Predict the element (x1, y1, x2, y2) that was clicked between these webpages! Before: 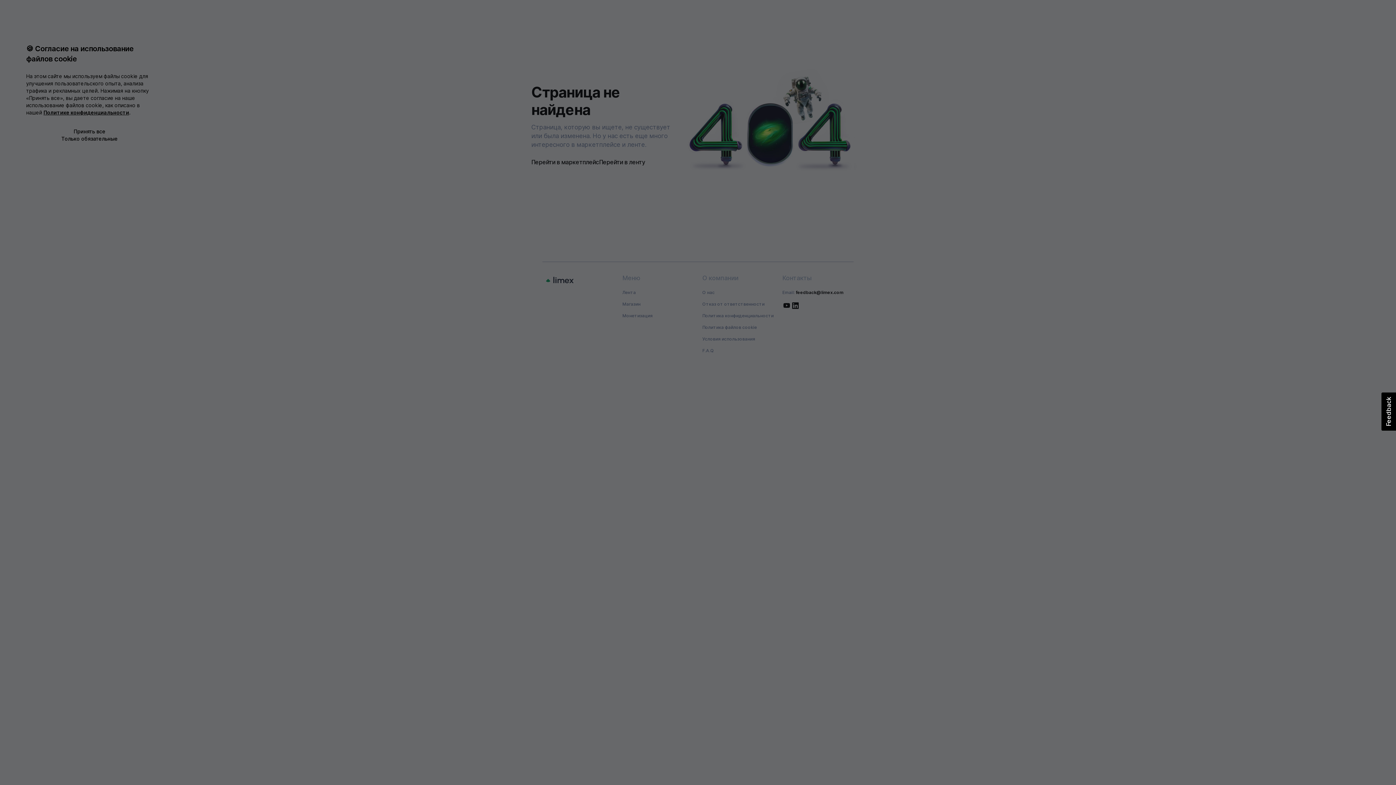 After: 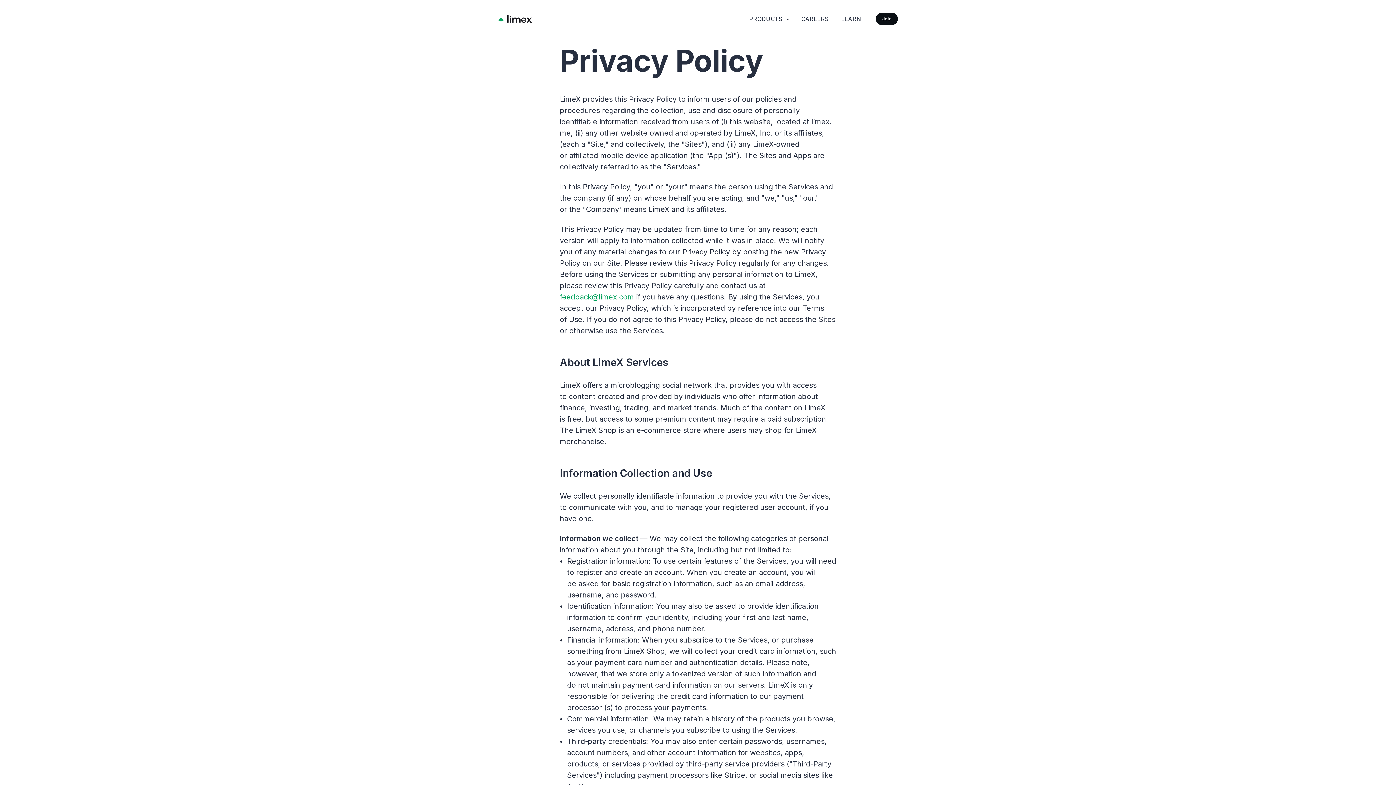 Action: label: Политике конфиденциальности bbox: (43, 109, 129, 115)